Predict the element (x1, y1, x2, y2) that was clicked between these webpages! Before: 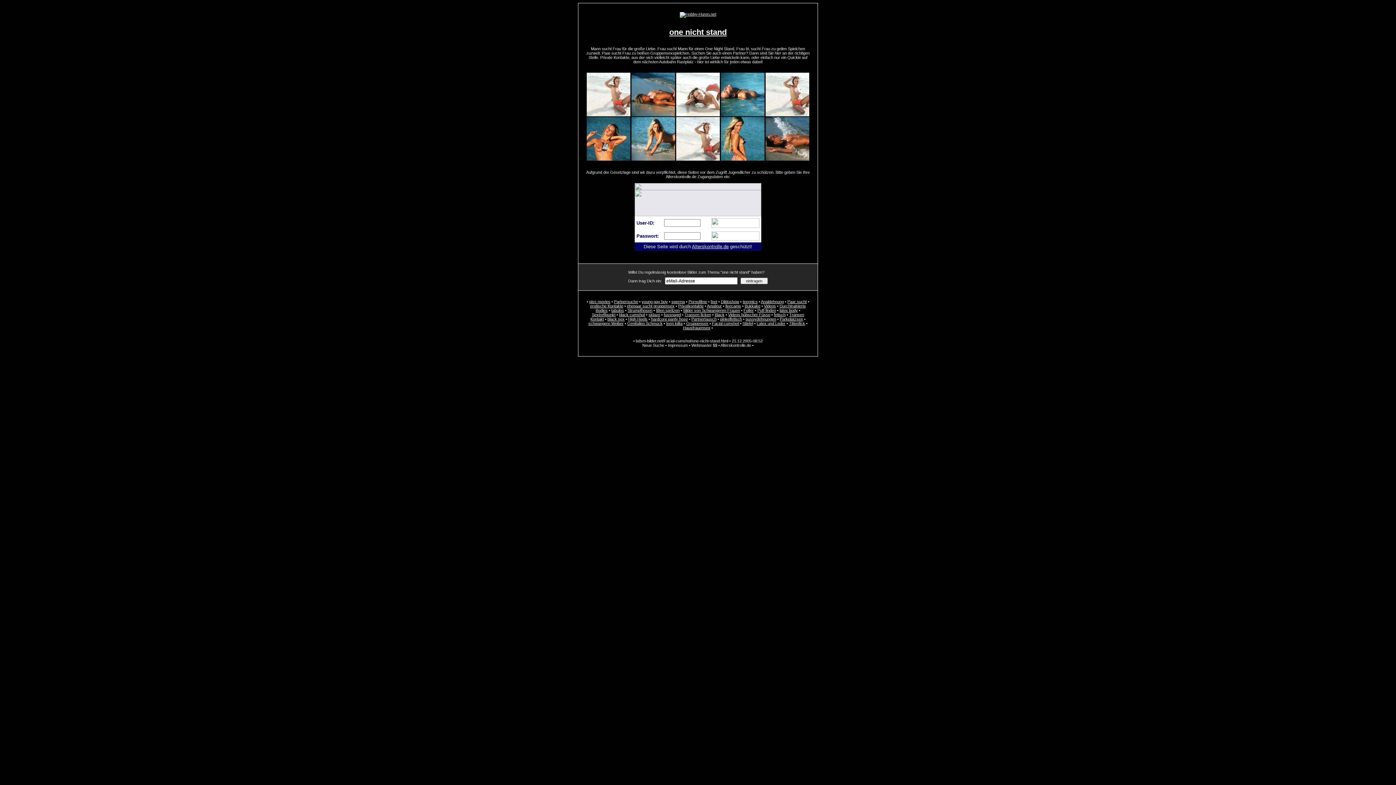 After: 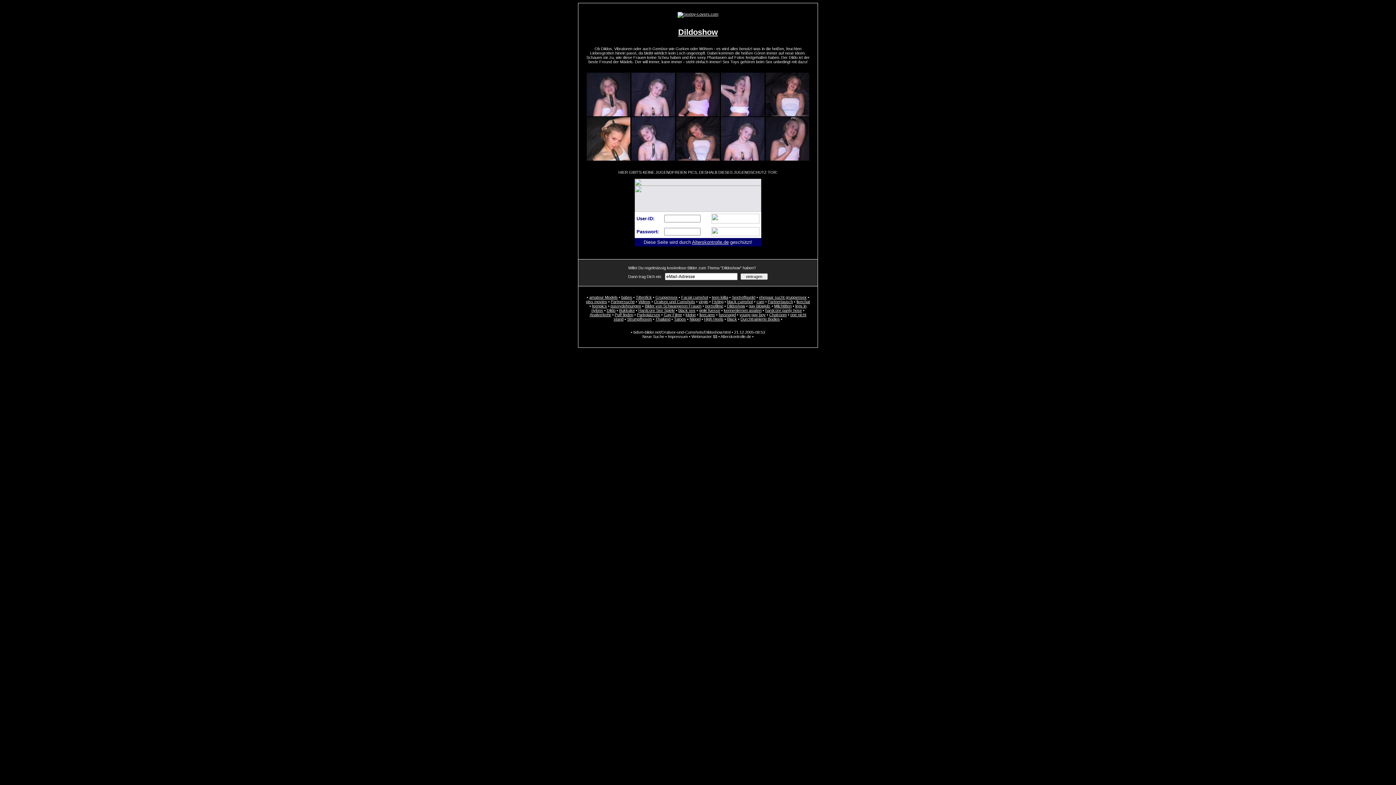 Action: bbox: (721, 299, 739, 304) label: Dildoshow